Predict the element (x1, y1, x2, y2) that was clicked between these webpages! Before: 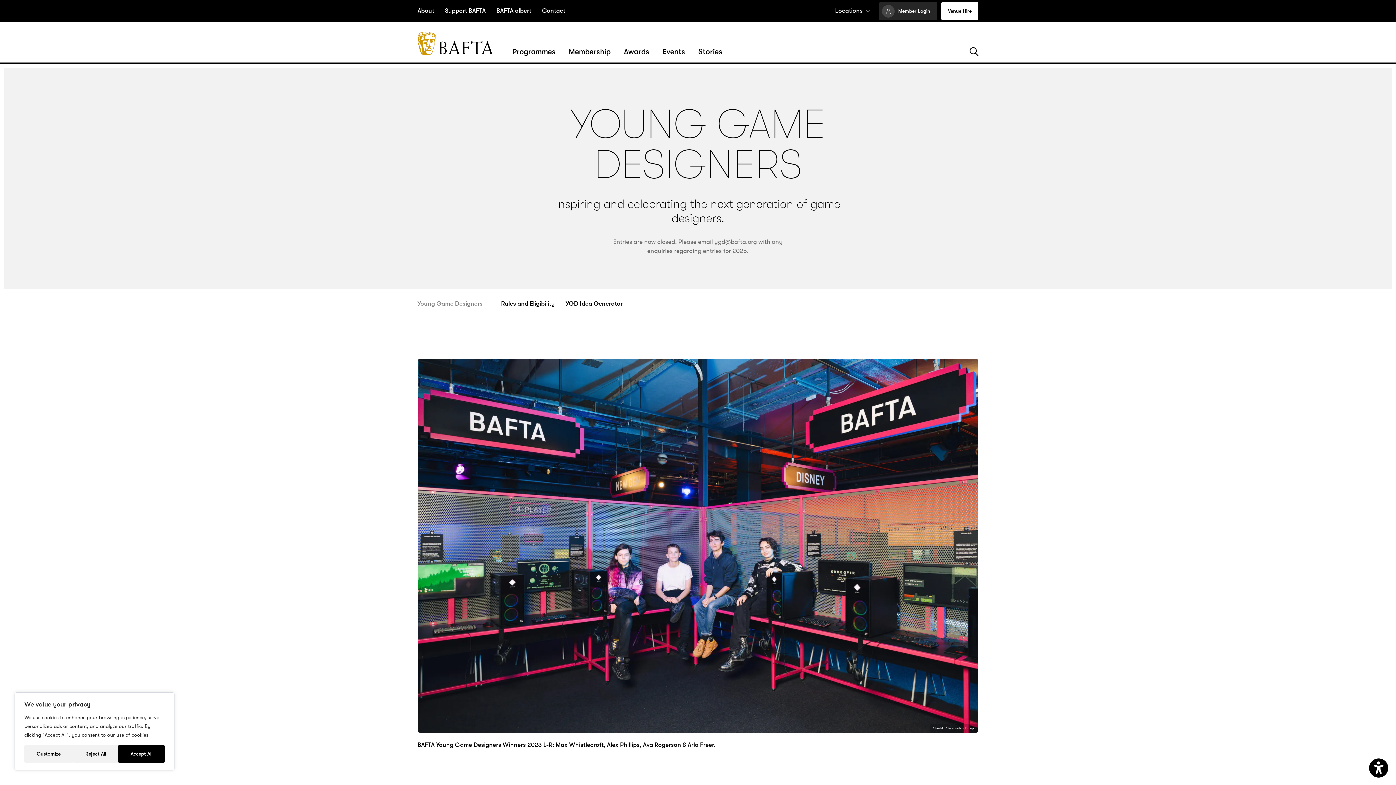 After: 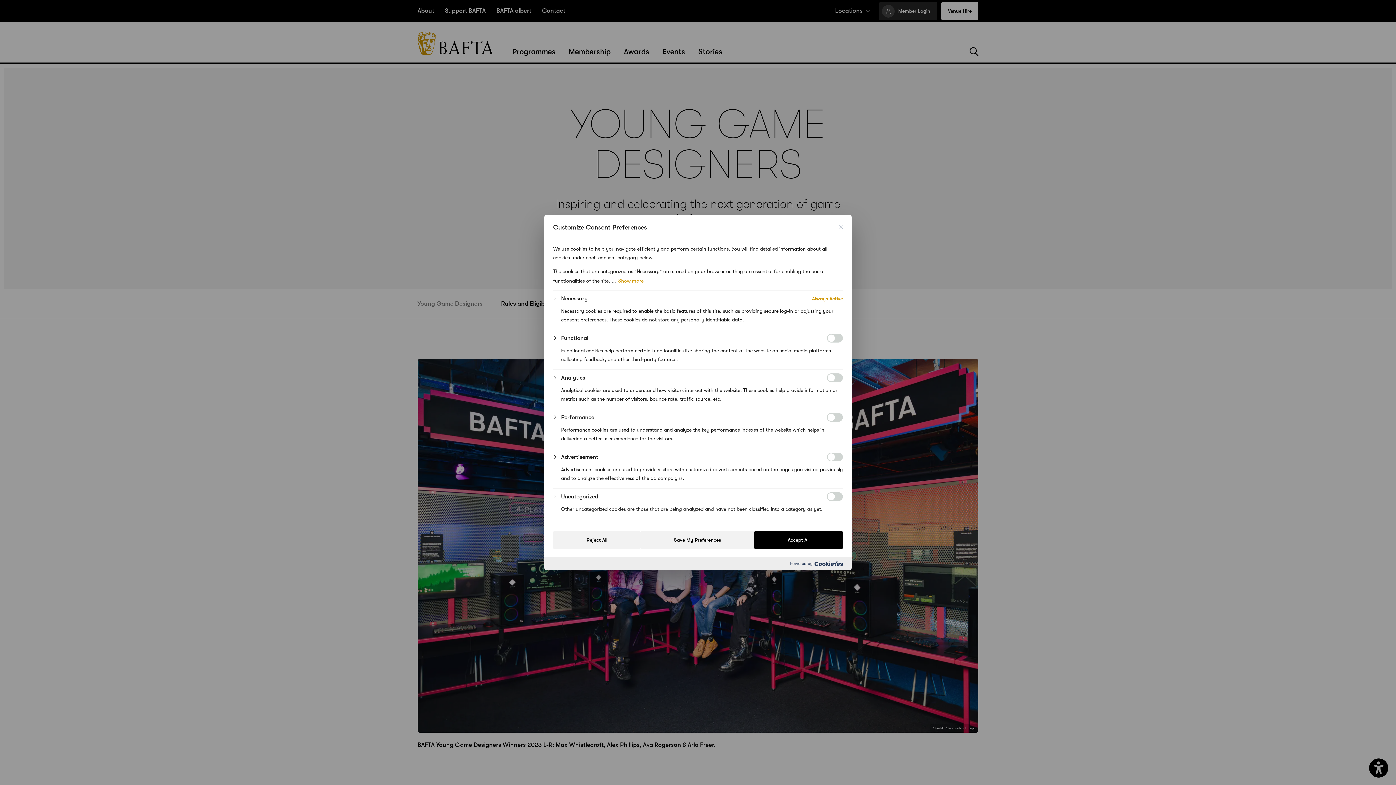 Action: label: Customize bbox: (24, 745, 72, 763)